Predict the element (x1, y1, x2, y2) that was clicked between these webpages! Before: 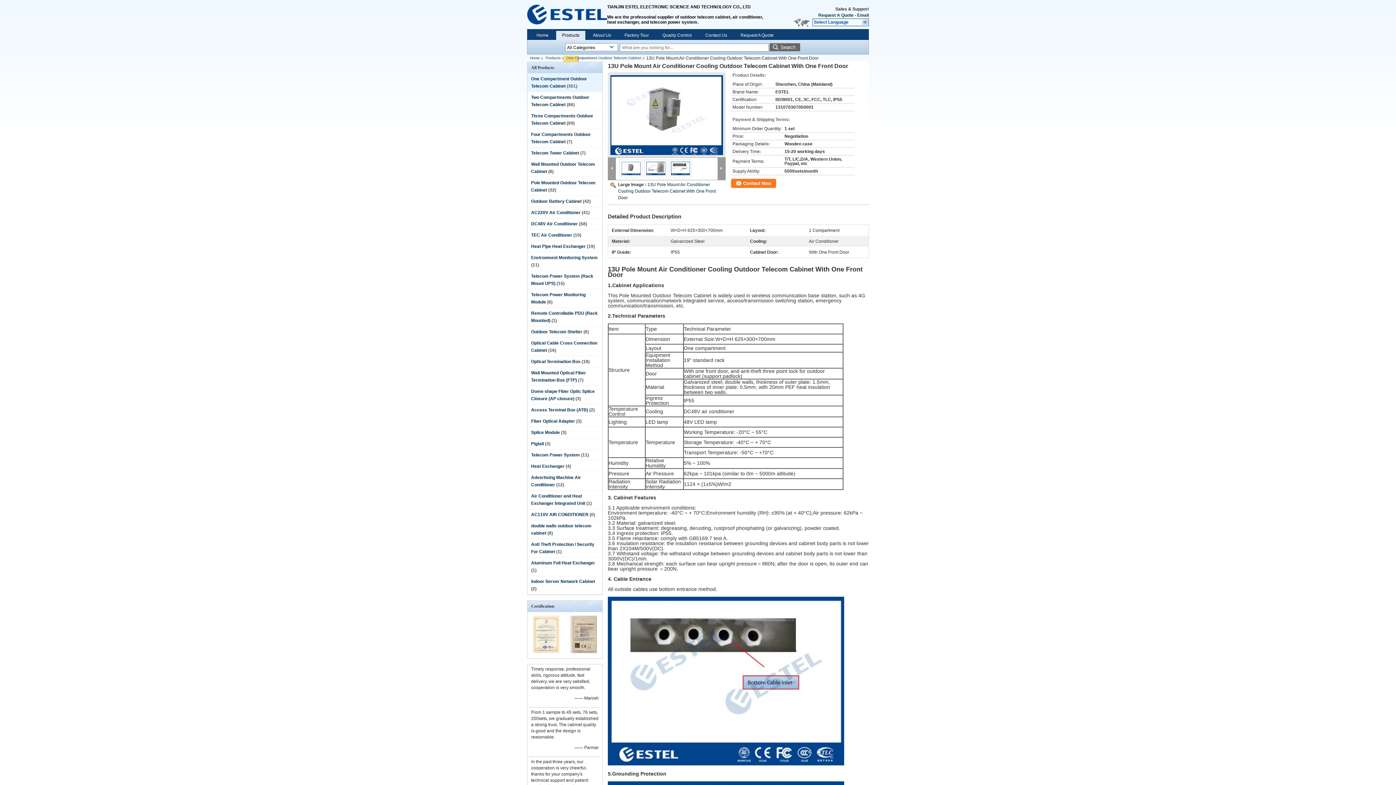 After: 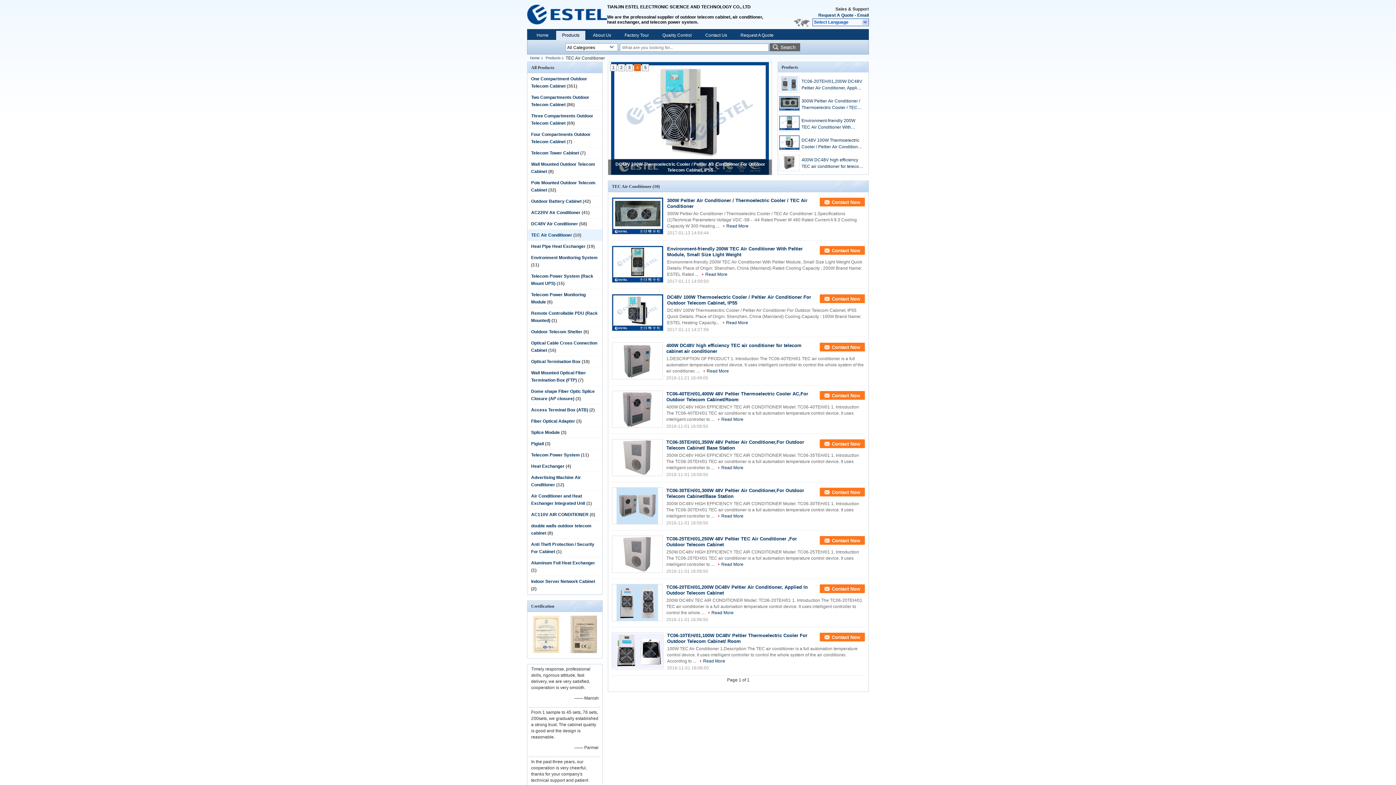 Action: label: TEC Air Conditioner bbox: (531, 232, 572, 237)